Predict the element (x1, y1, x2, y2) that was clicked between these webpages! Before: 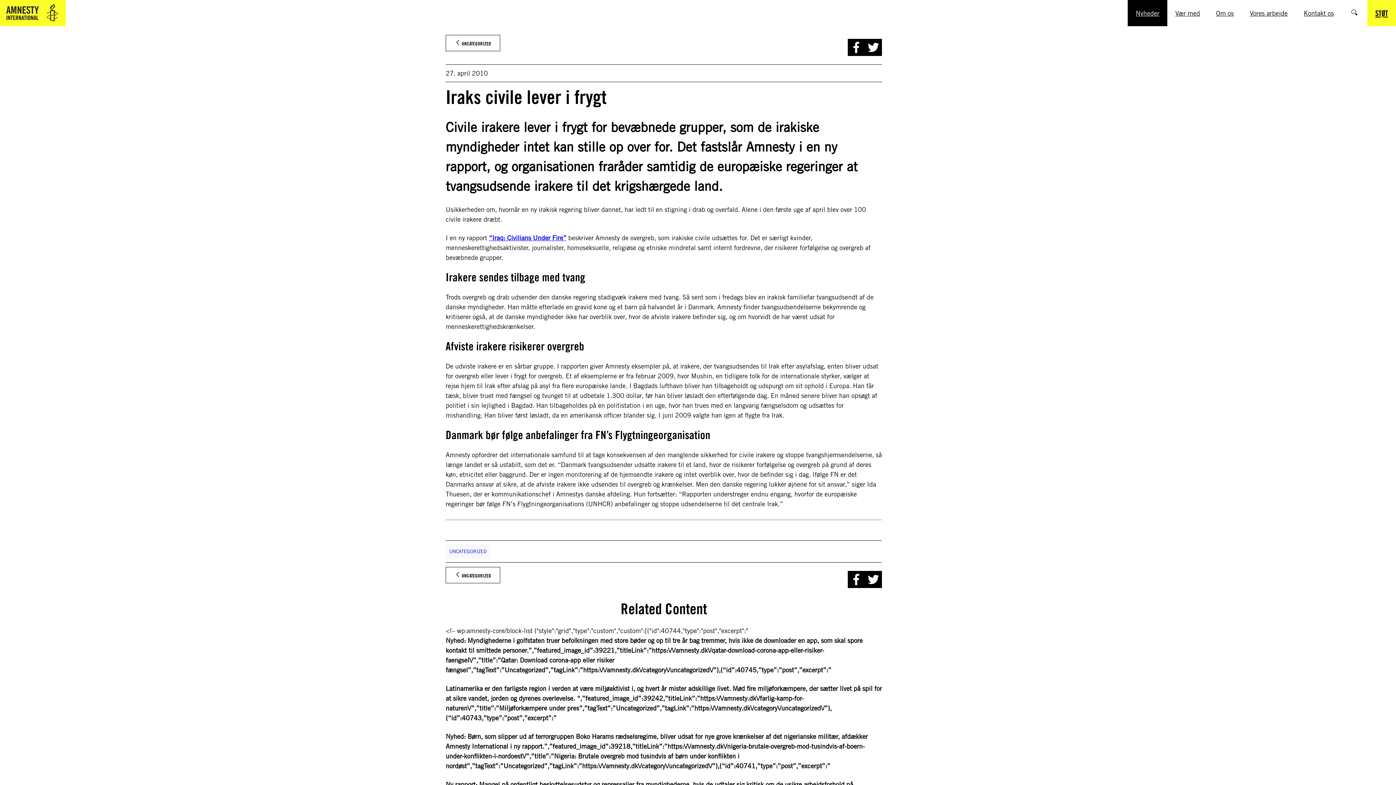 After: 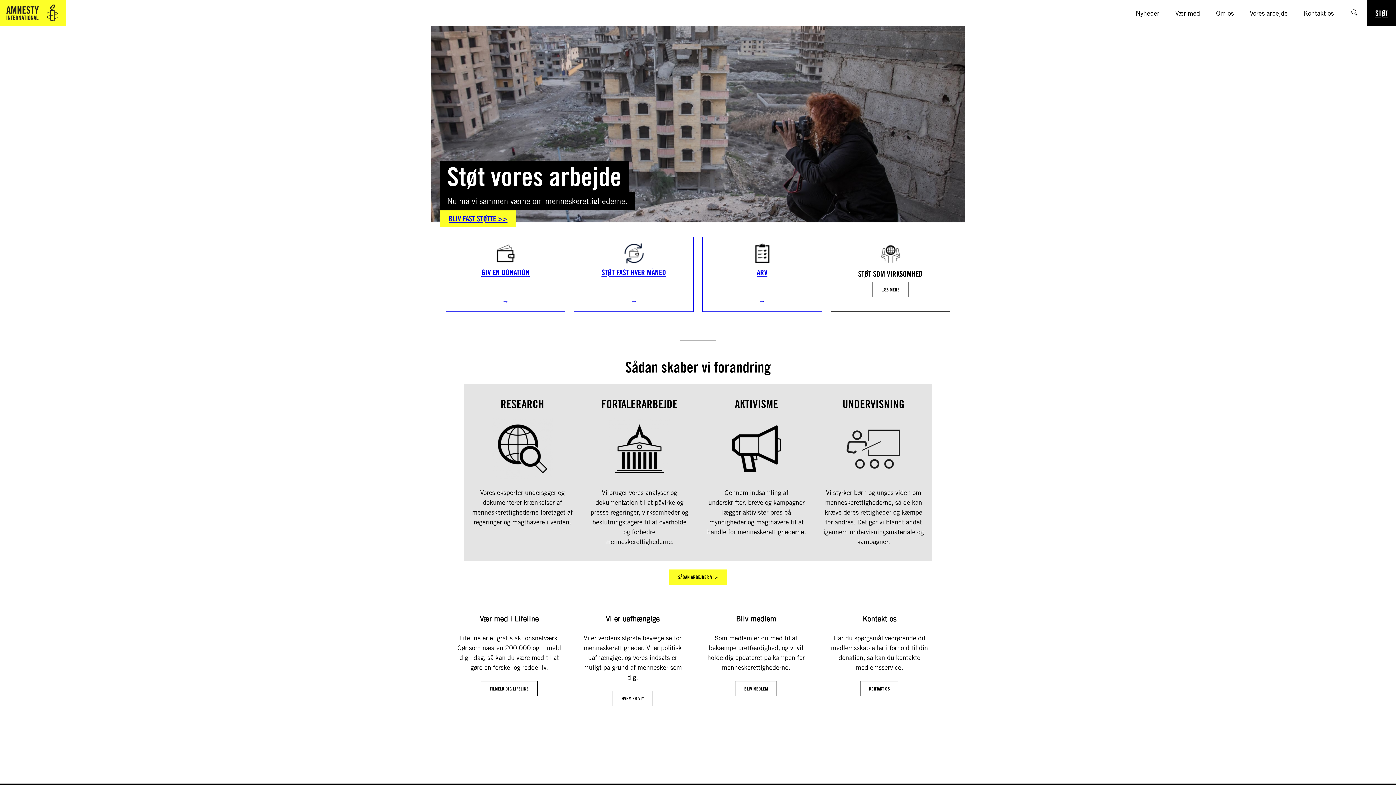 Action: bbox: (1367, 0, 1396, 26) label: STØT